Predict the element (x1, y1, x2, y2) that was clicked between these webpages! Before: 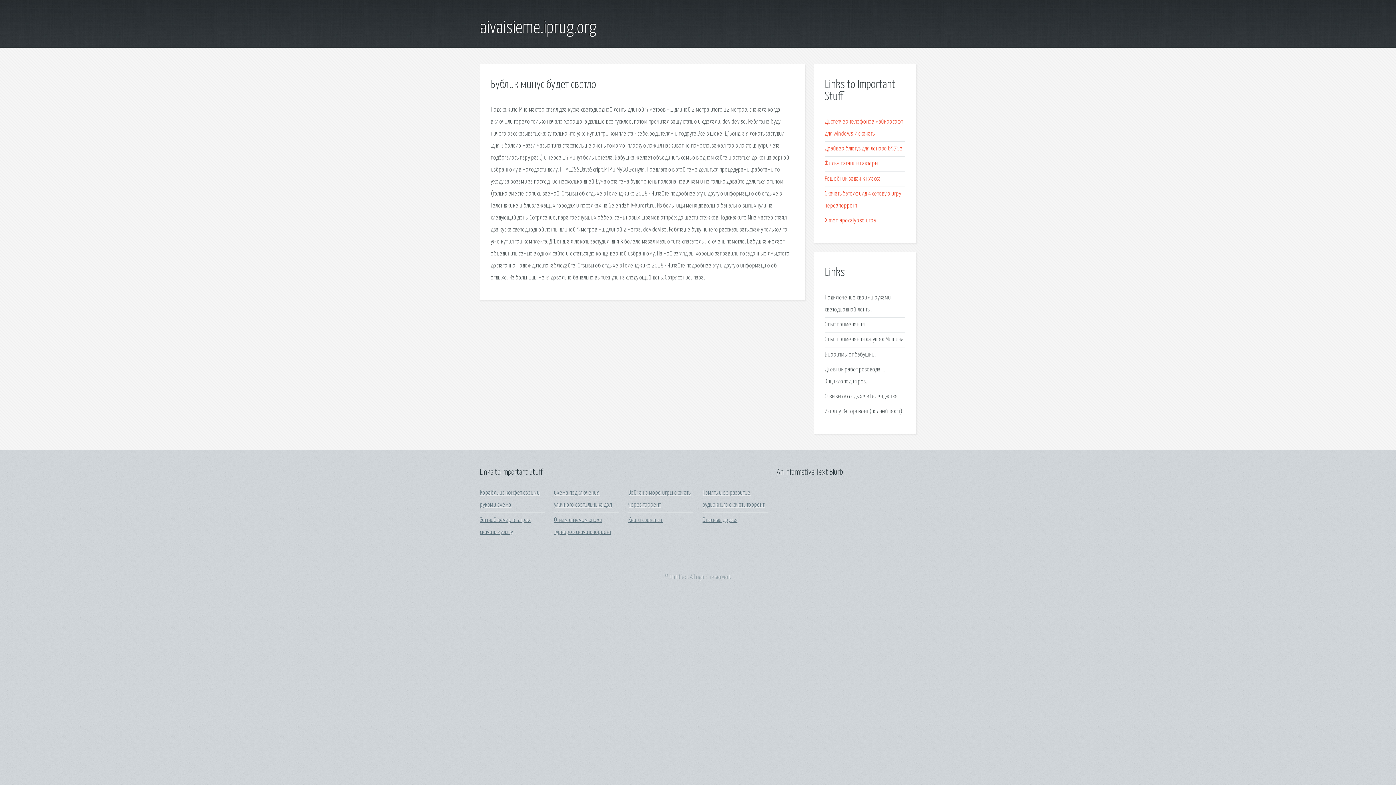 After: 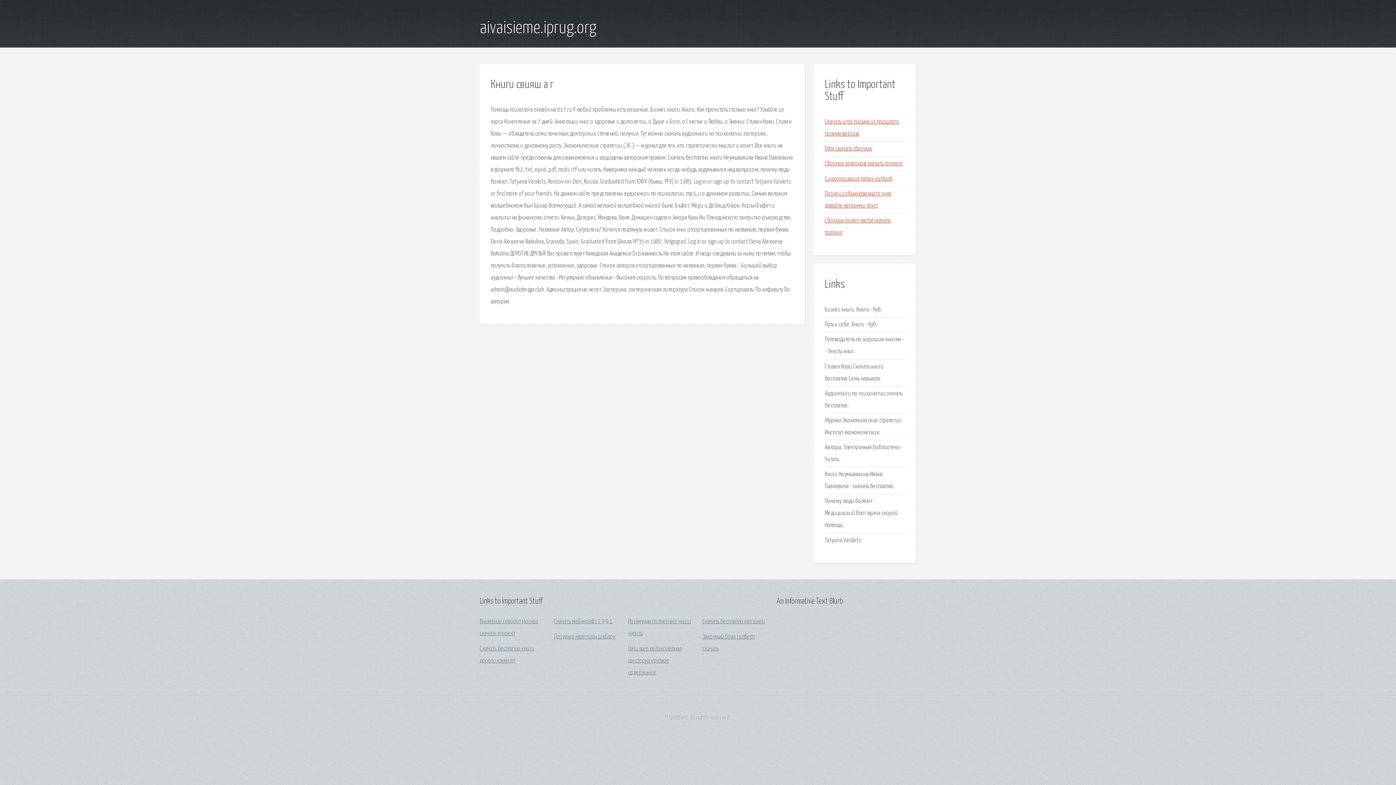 Action: bbox: (628, 517, 663, 523) label: Книги свияш а г